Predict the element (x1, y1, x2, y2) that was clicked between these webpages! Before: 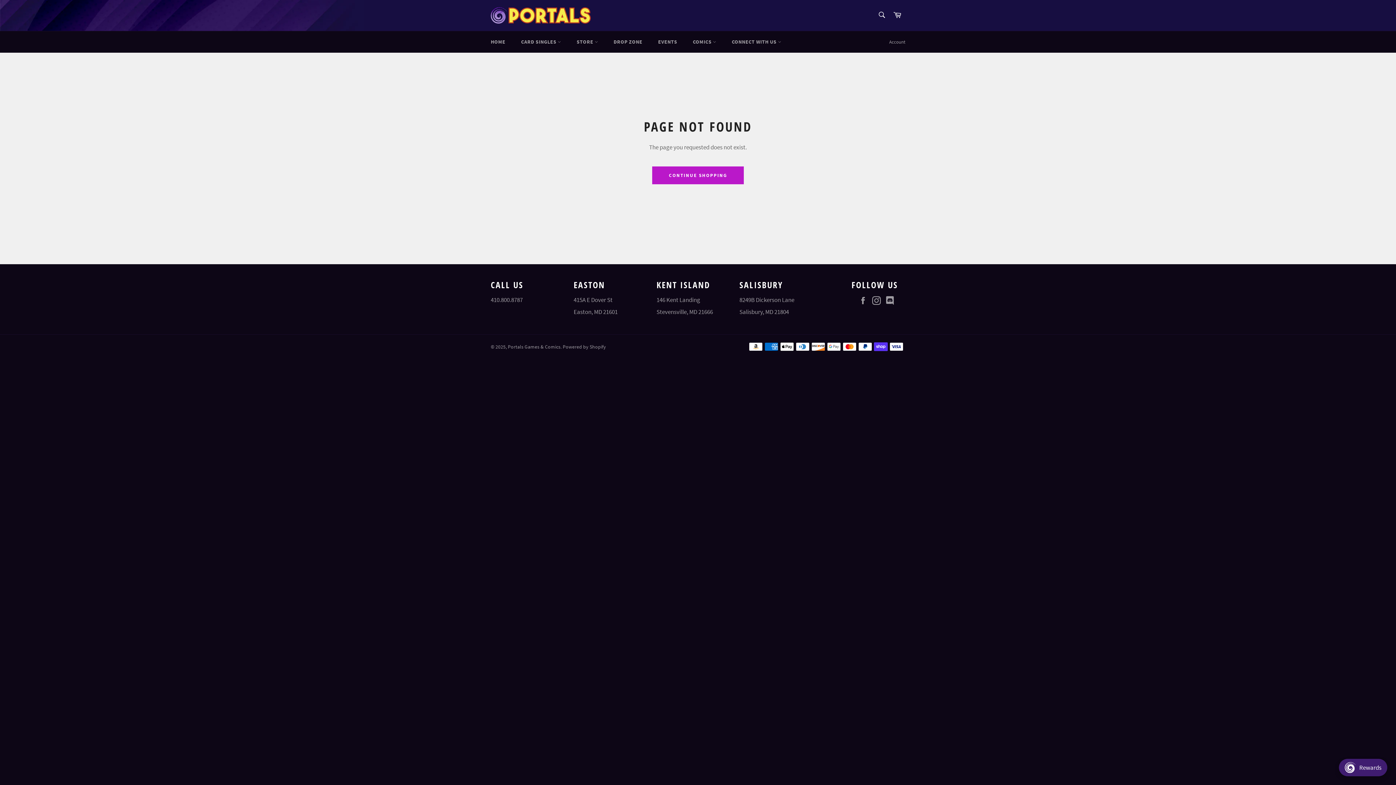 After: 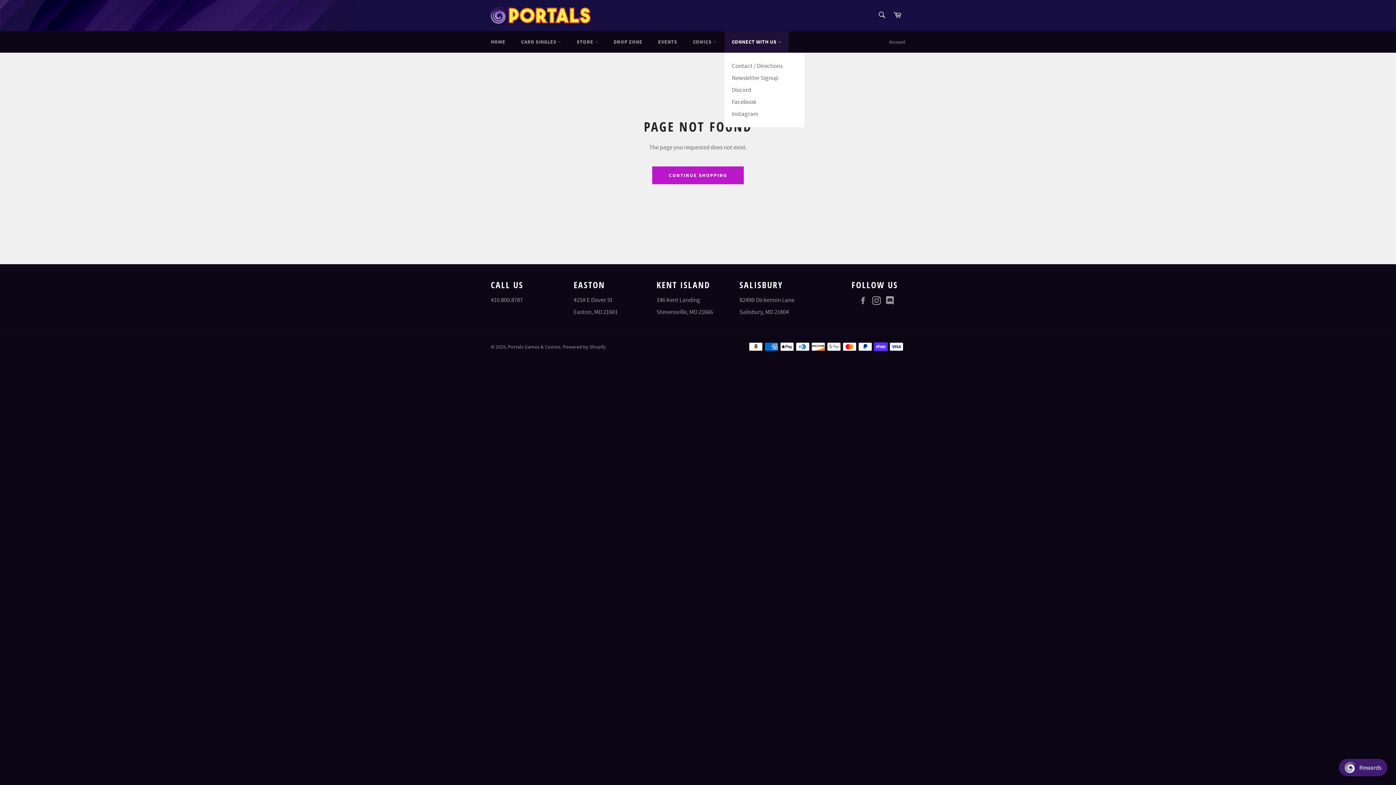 Action: bbox: (724, 31, 788, 52) label: CONNECT WITH US 